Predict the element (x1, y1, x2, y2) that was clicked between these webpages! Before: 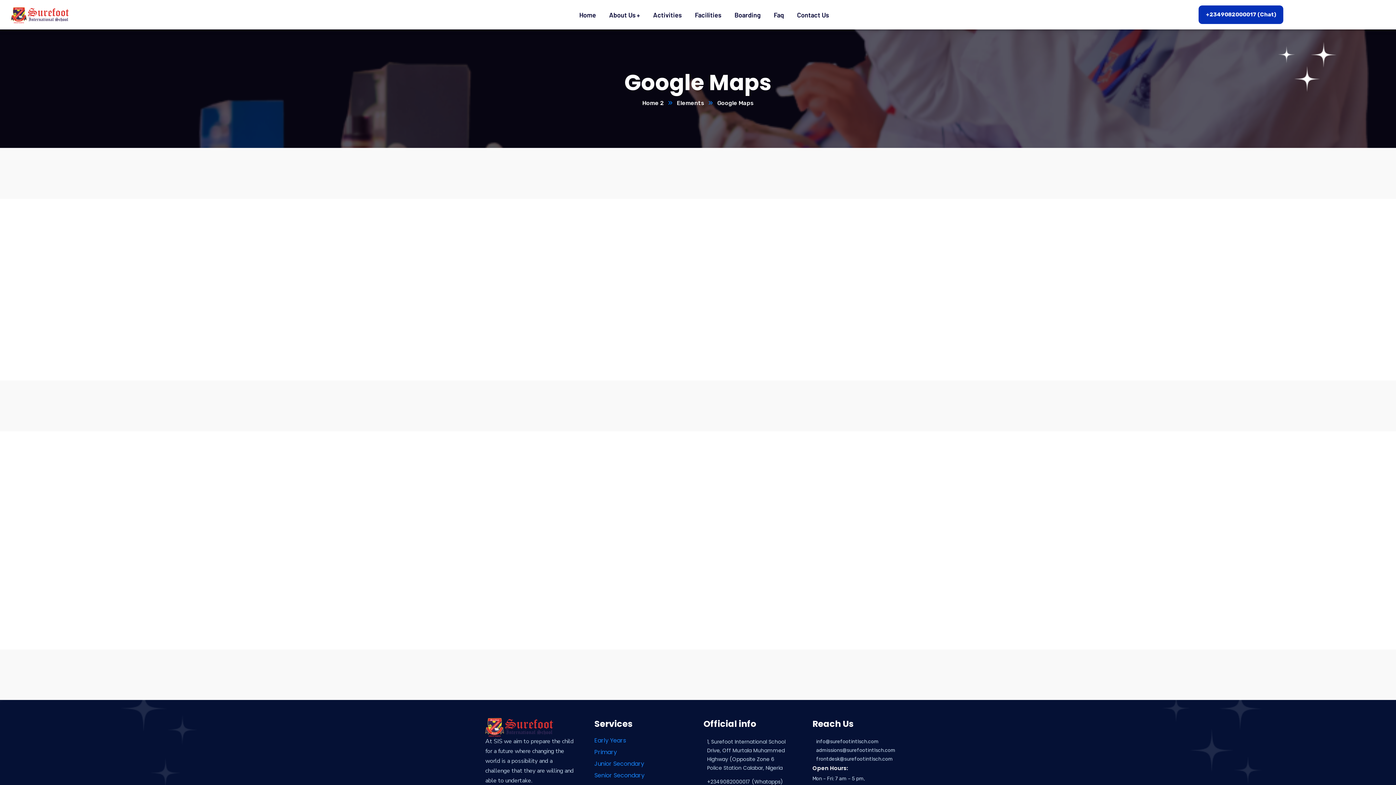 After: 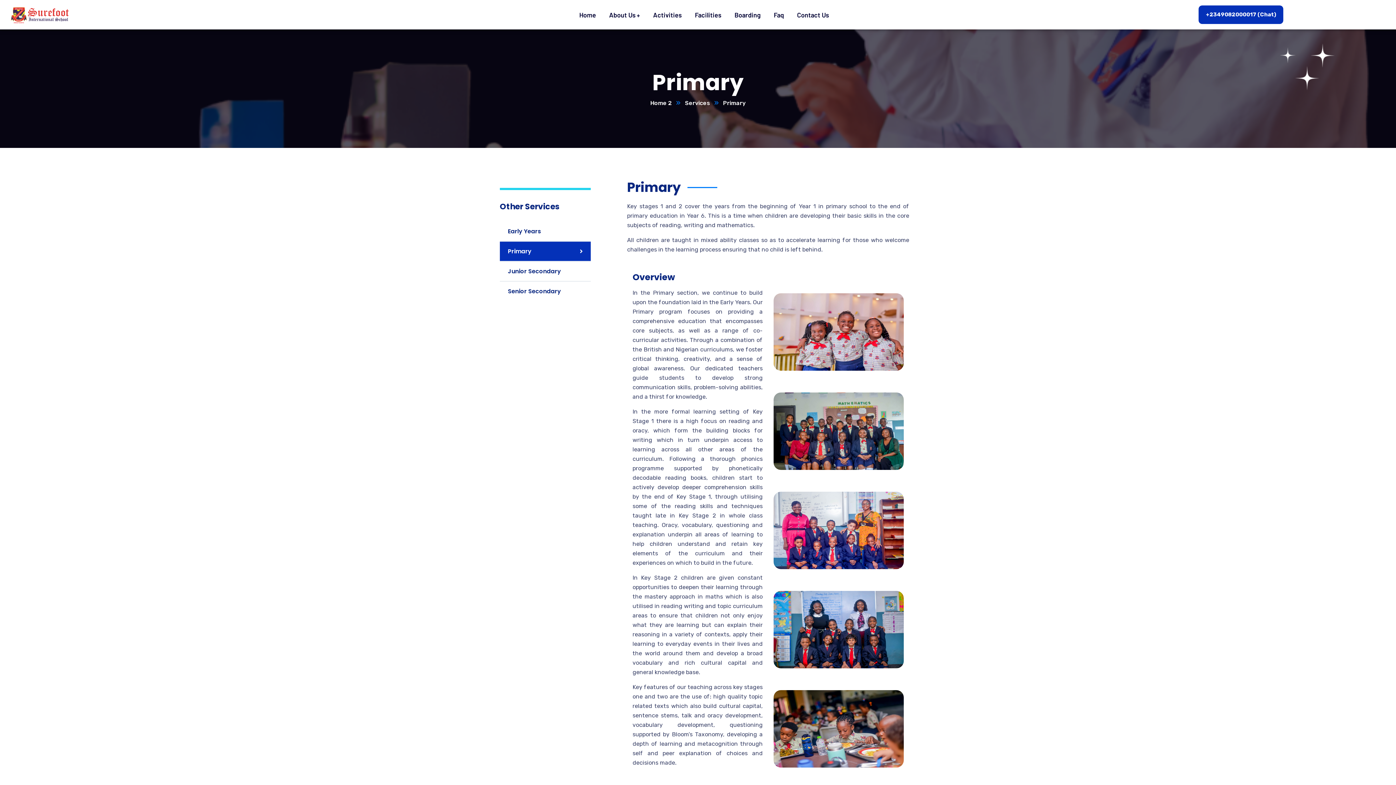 Action: label: Primary bbox: (594, 748, 617, 756)